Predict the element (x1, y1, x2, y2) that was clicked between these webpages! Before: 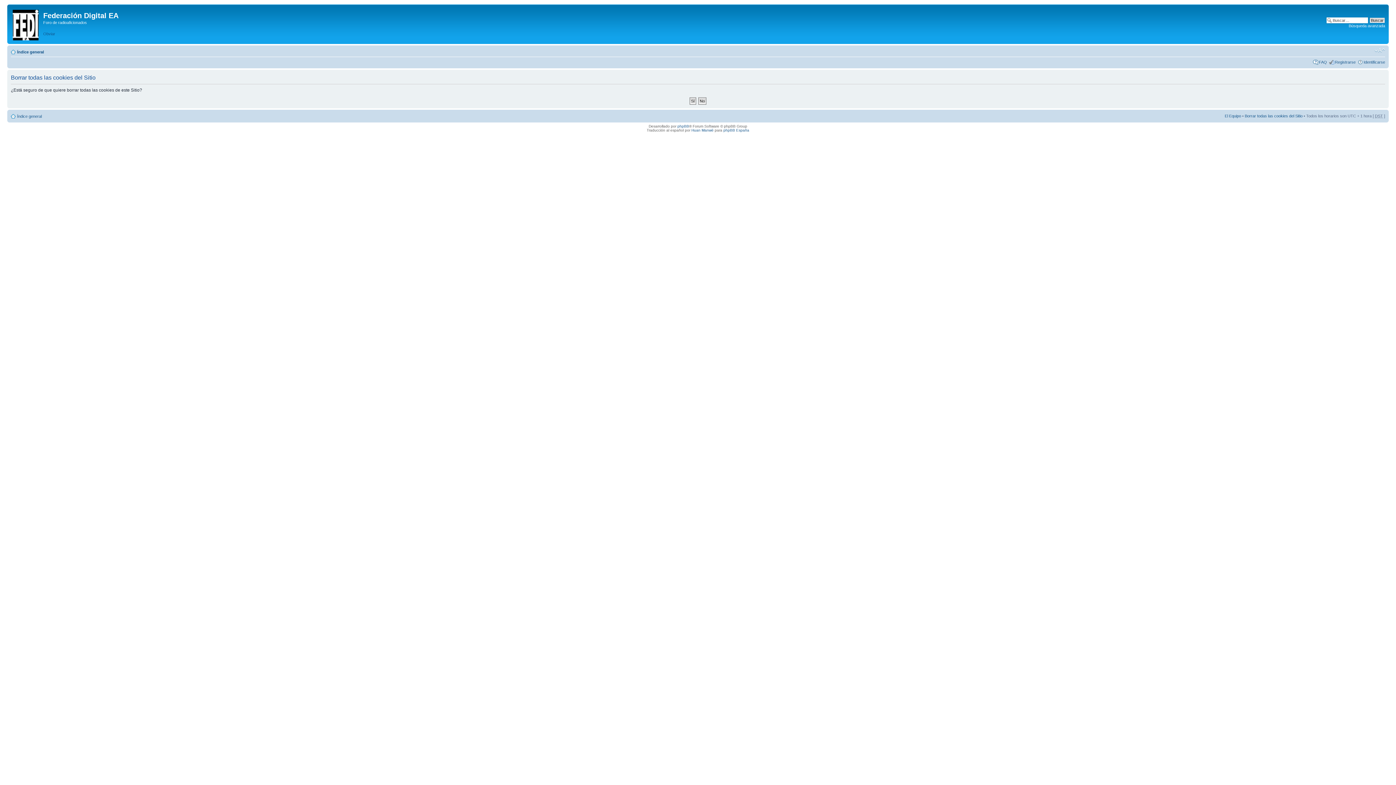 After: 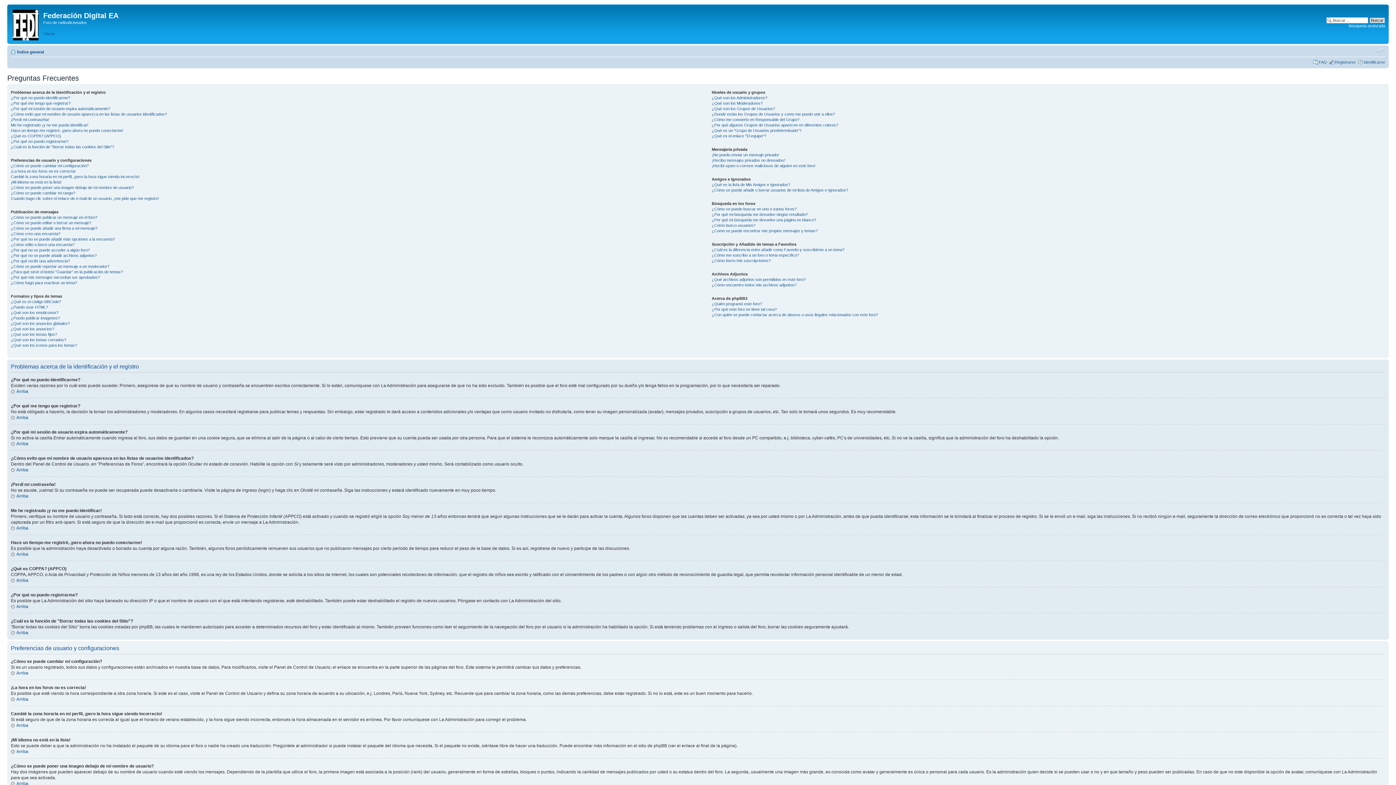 Action: label: FAQ bbox: (1319, 60, 1327, 64)